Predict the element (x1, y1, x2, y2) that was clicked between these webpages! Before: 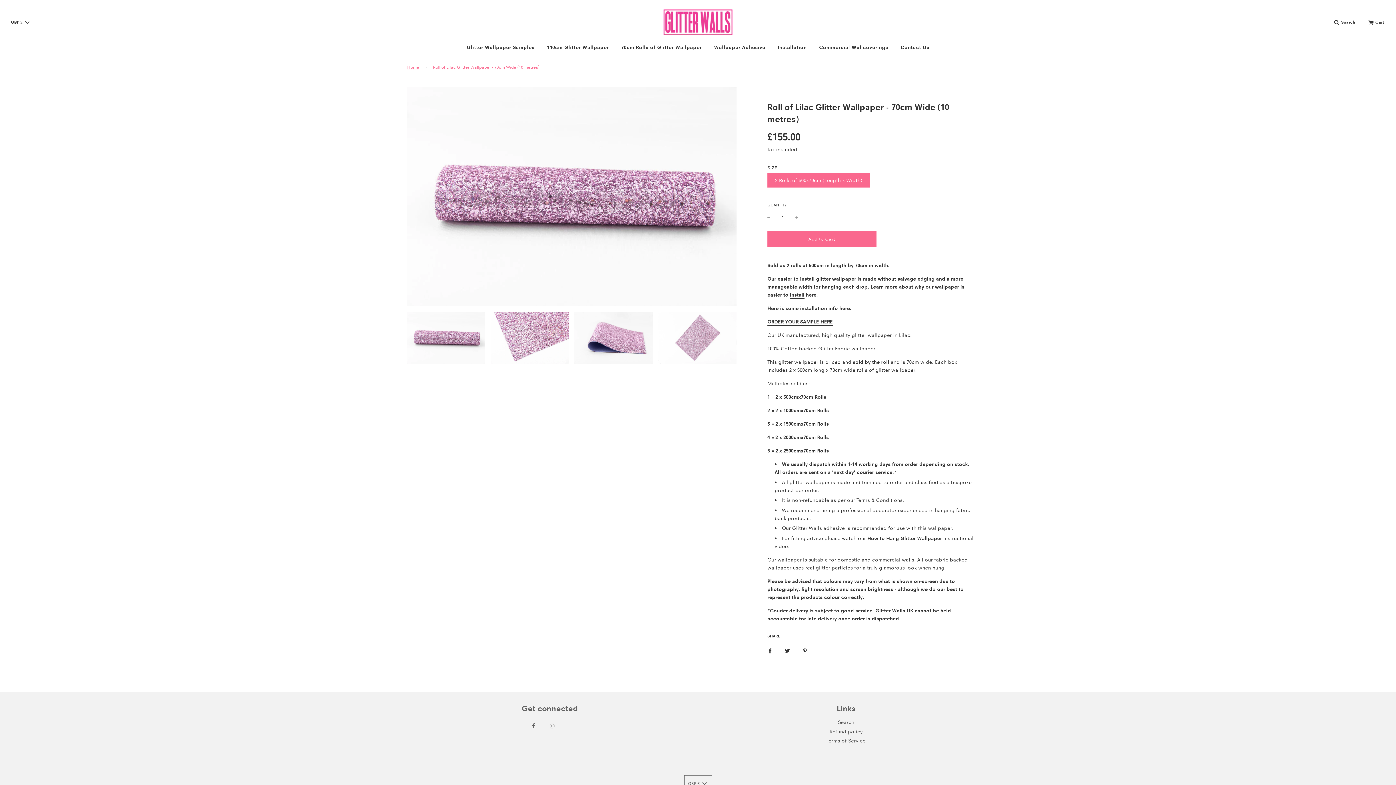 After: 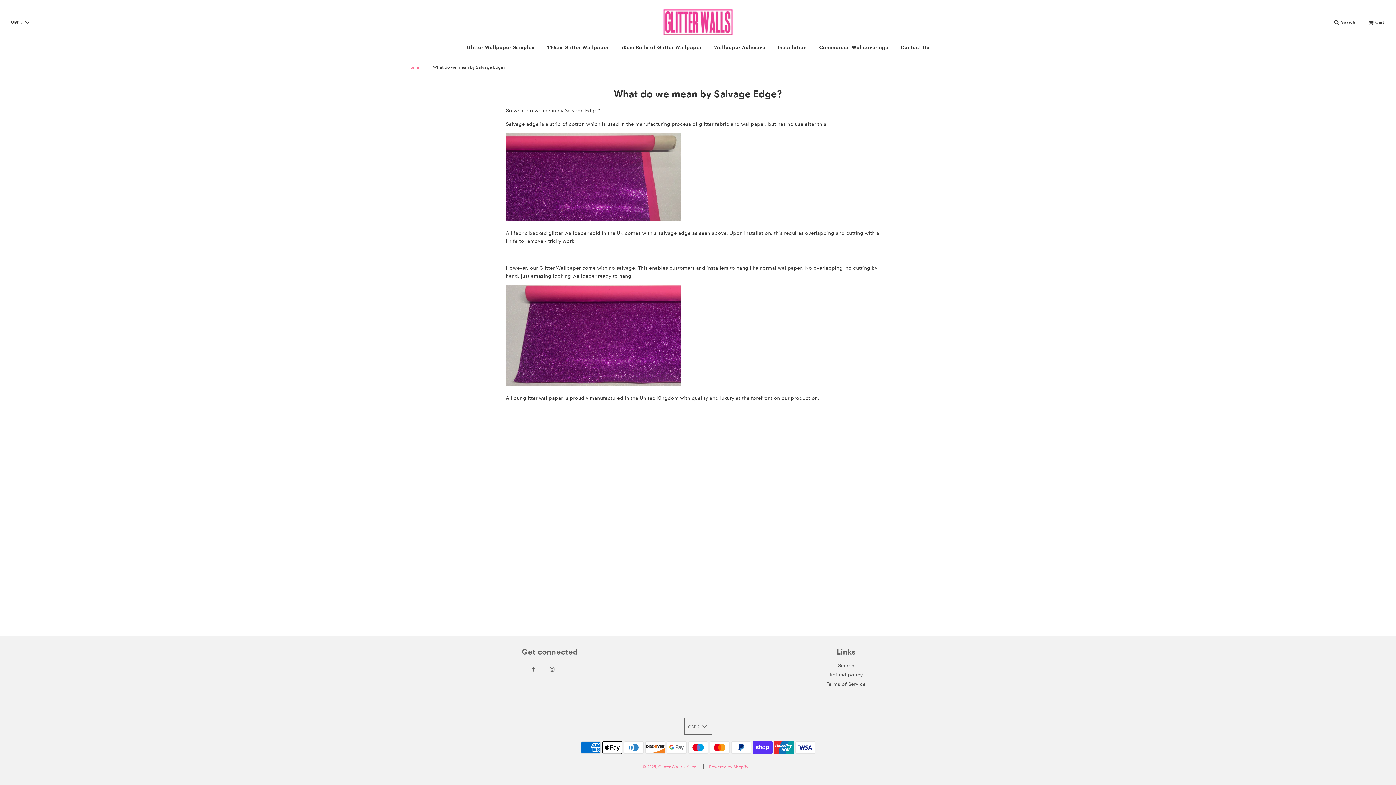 Action: label: install bbox: (790, 291, 804, 298)